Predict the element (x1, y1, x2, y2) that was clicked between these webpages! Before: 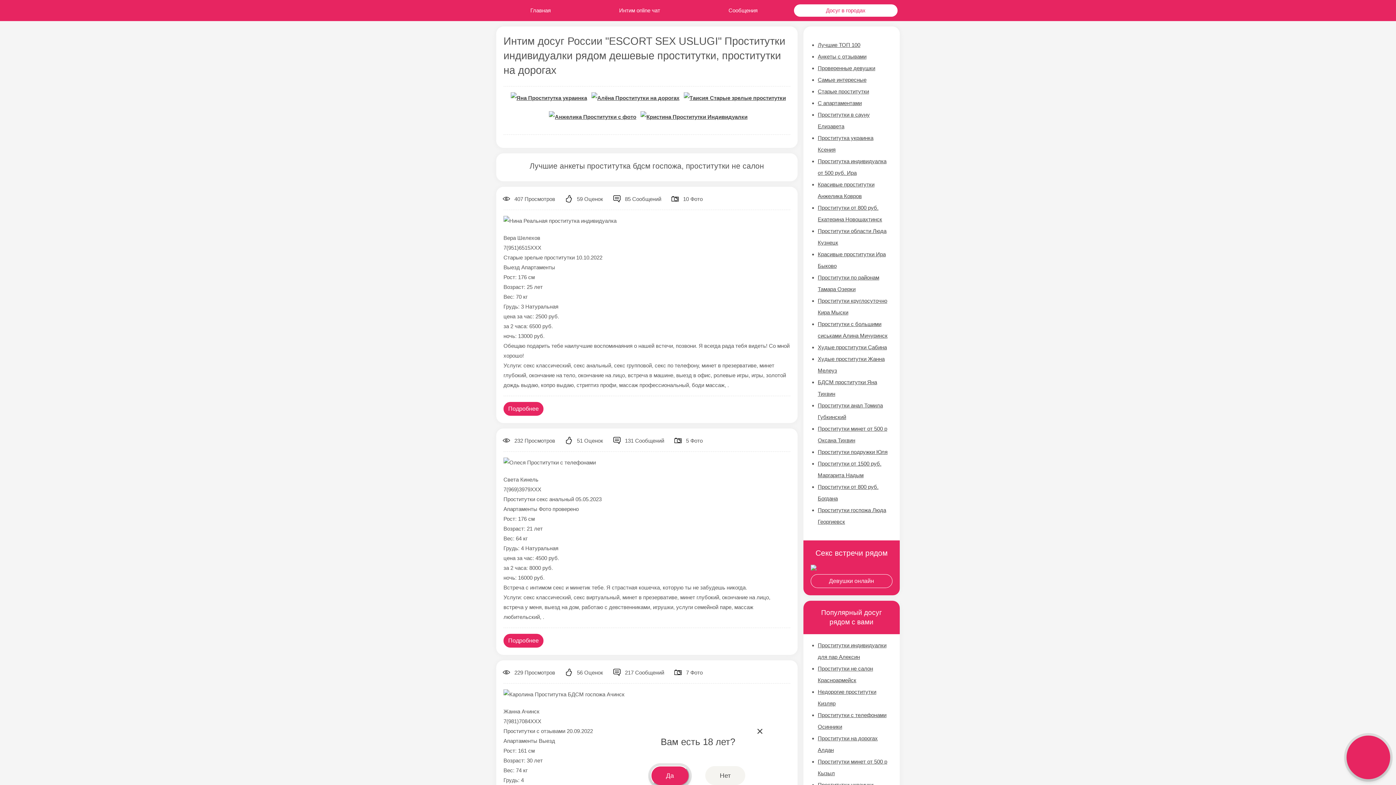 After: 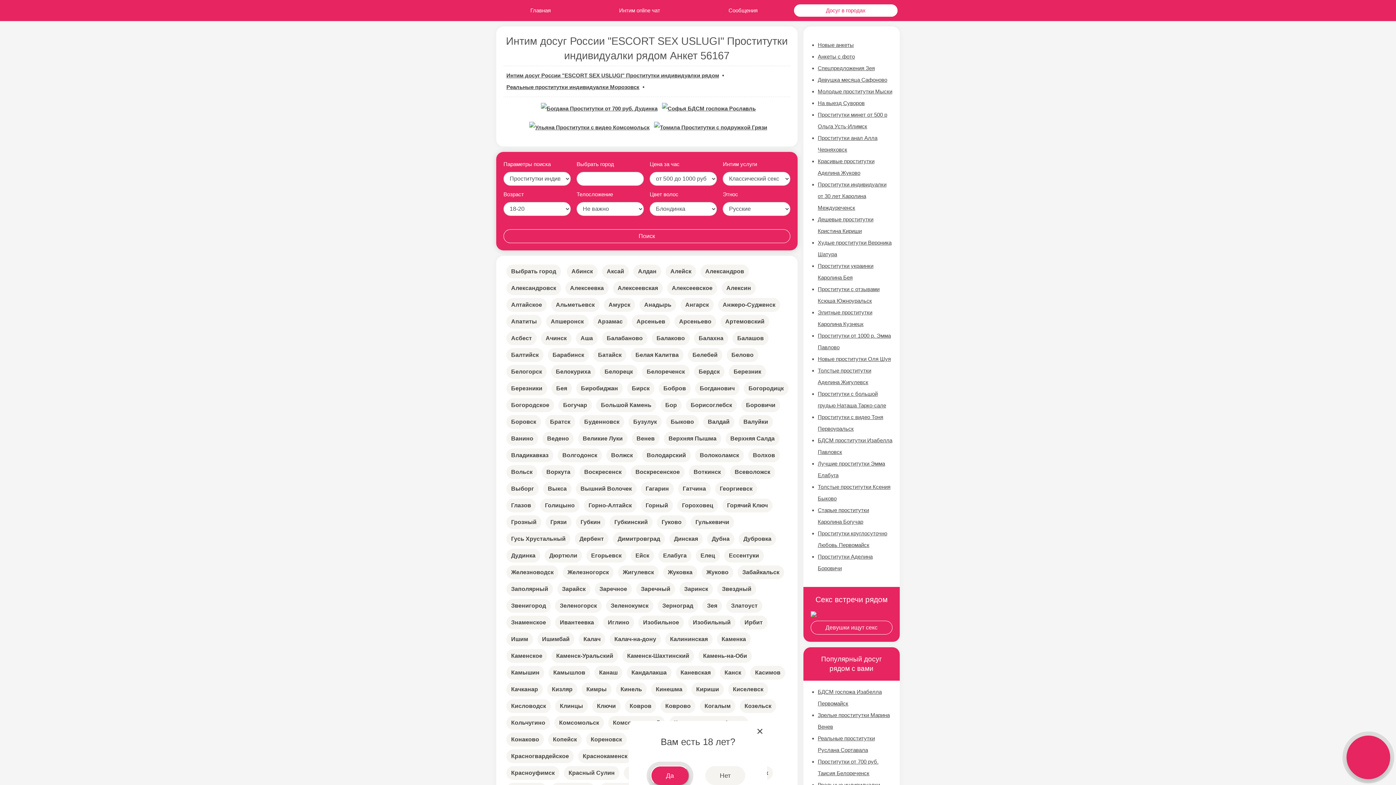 Action: bbox: (794, 4, 897, 16) label: Досуг в городах